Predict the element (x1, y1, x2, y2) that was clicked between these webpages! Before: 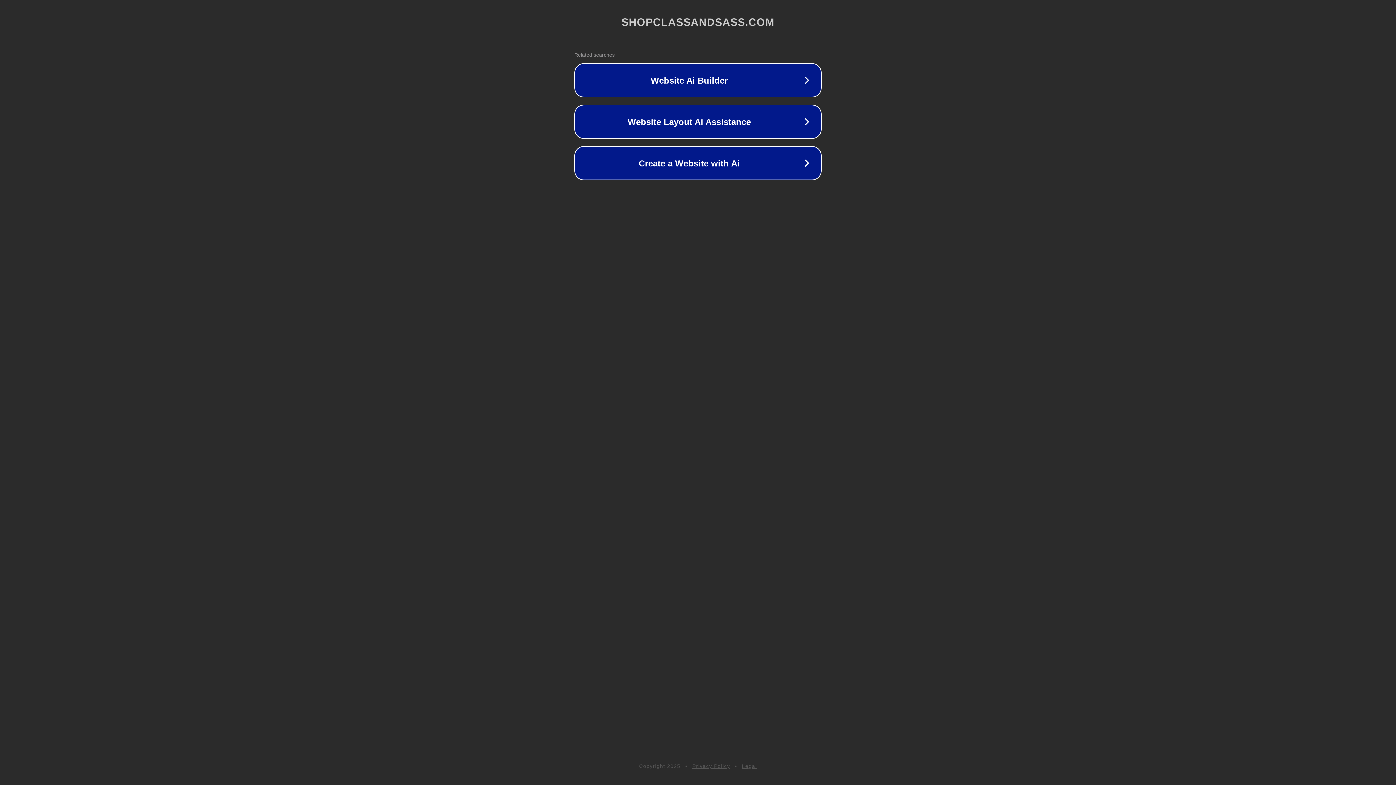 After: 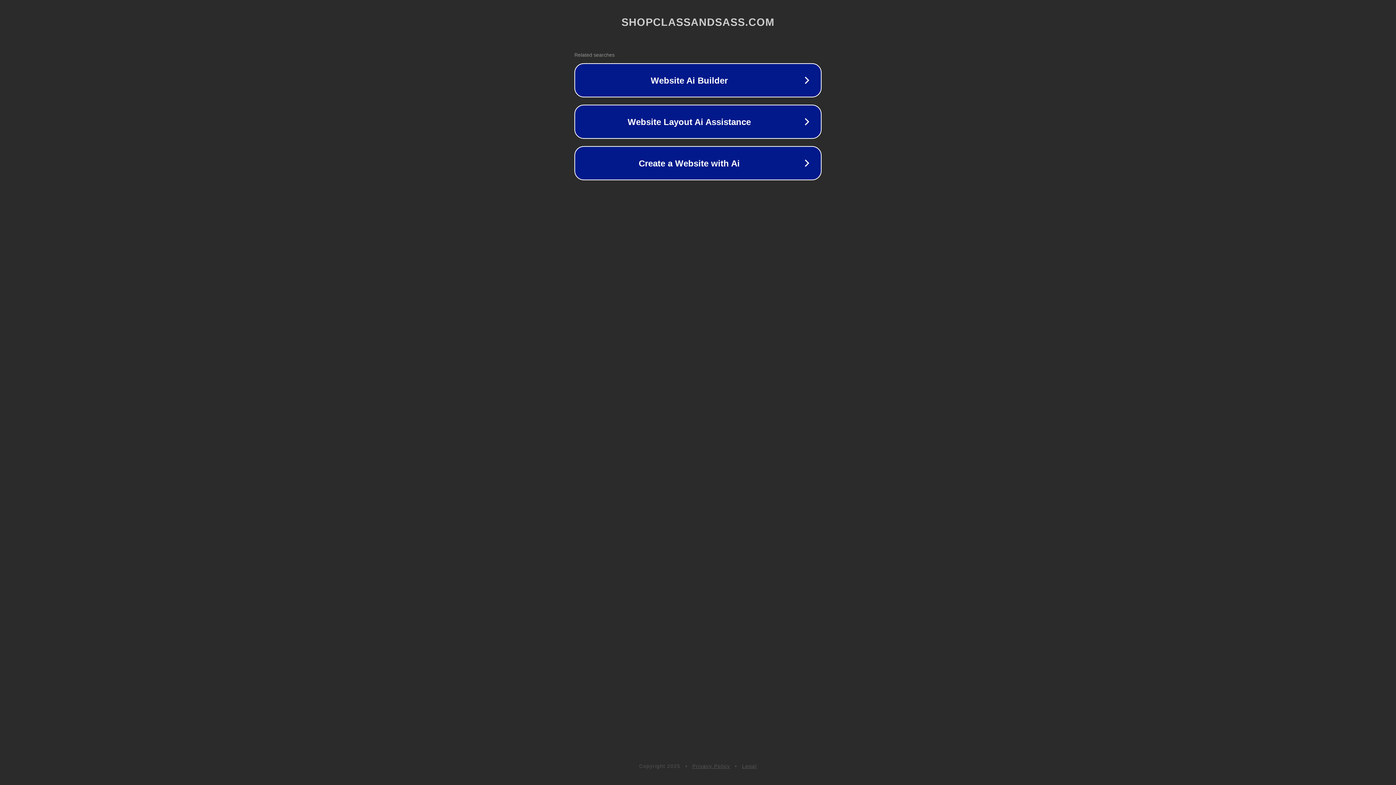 Action: label: Legal bbox: (742, 763, 757, 769)